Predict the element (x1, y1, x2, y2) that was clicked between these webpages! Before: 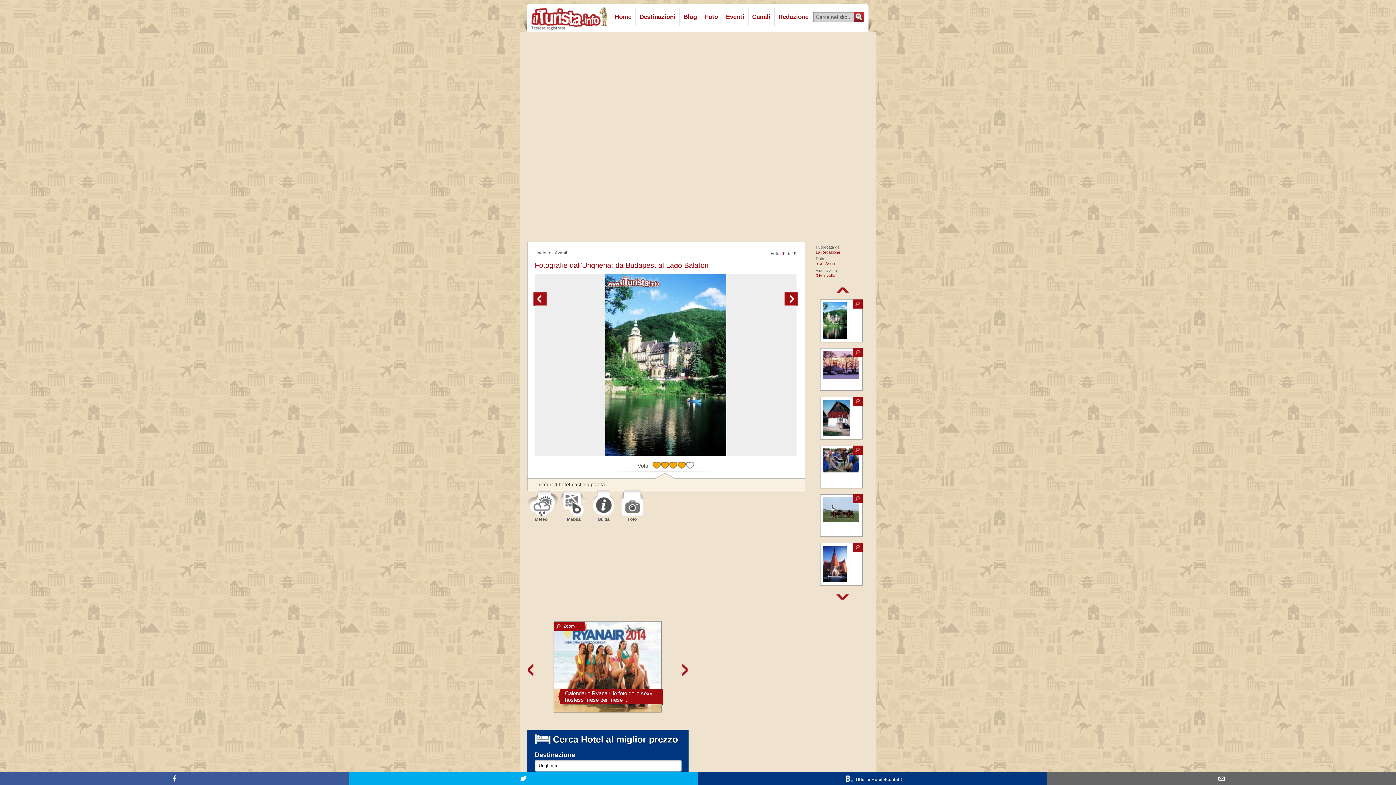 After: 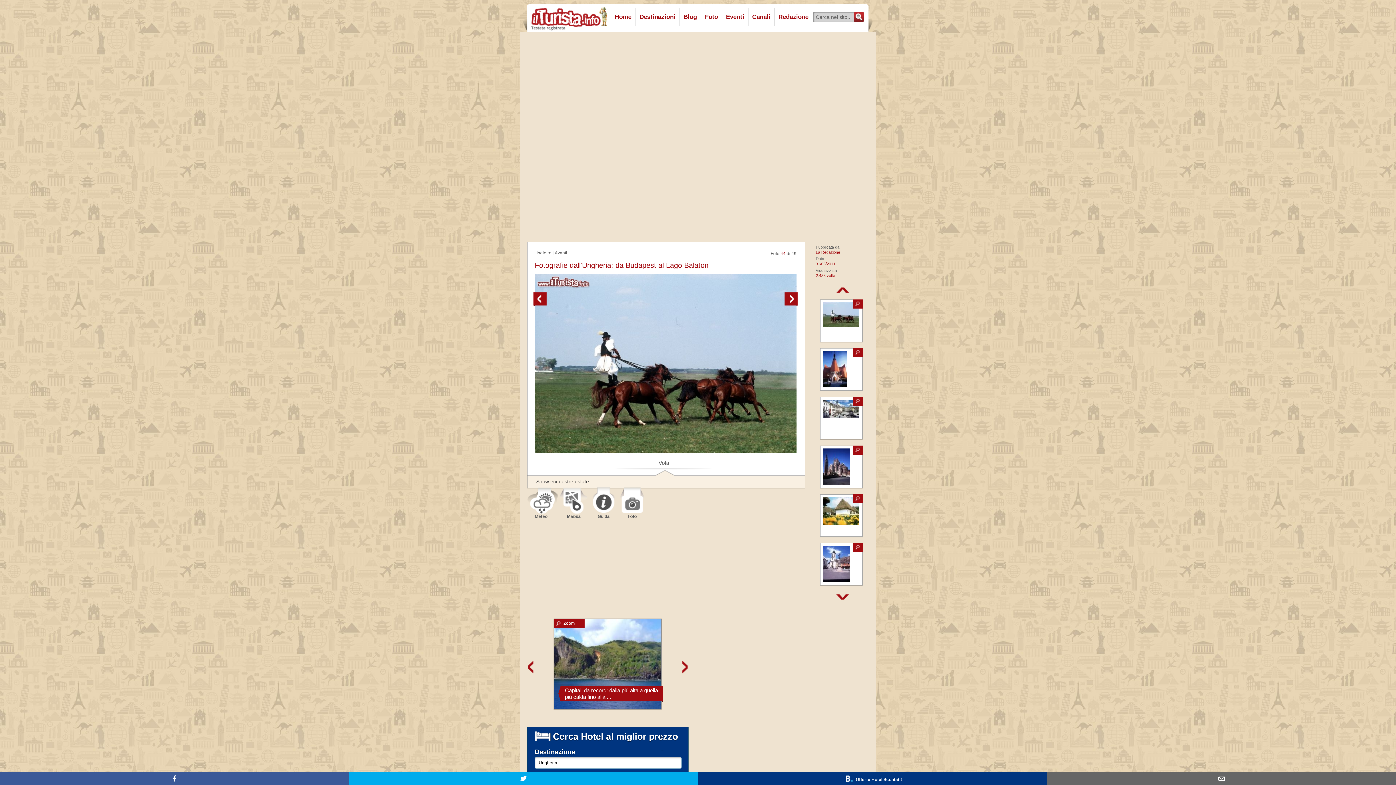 Action: bbox: (853, 494, 862, 503) label: Show ecquestre estate